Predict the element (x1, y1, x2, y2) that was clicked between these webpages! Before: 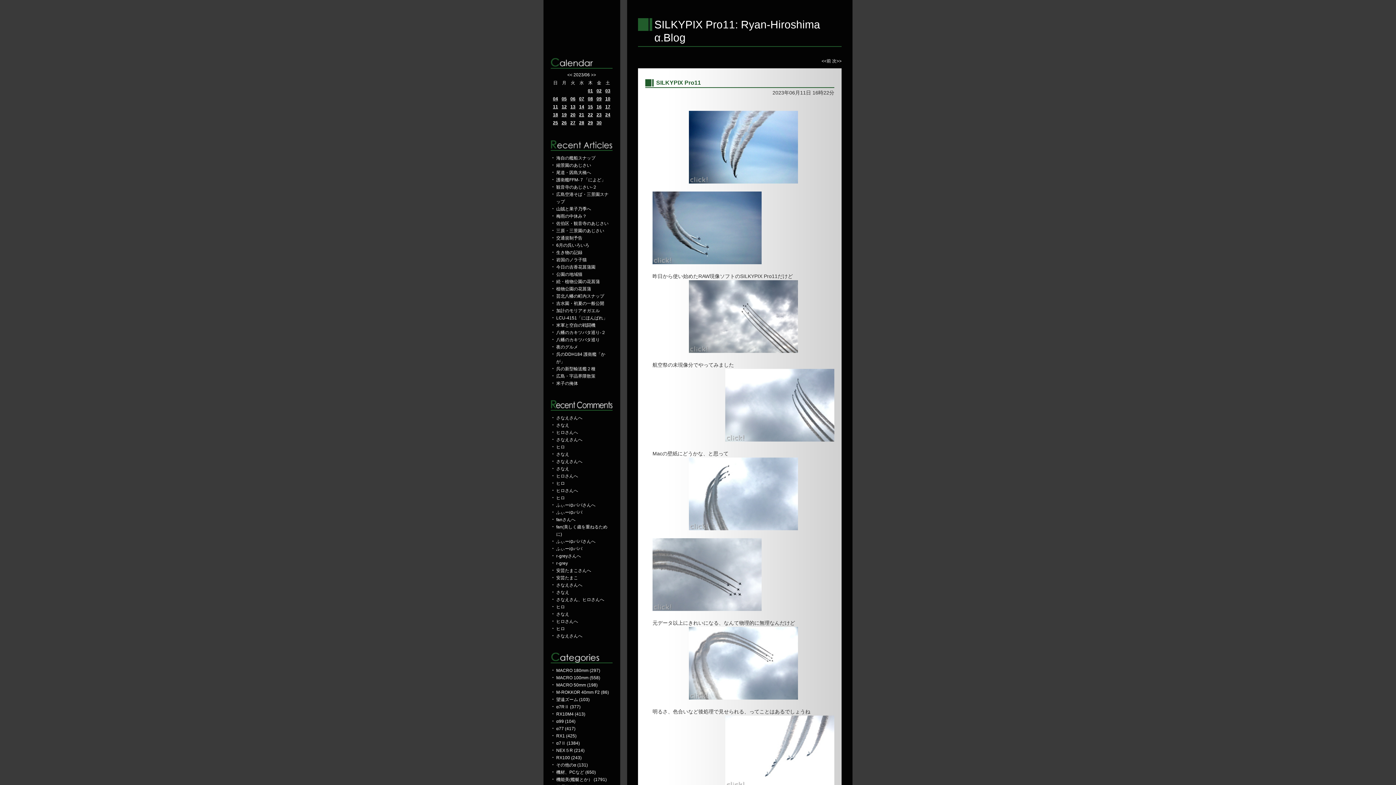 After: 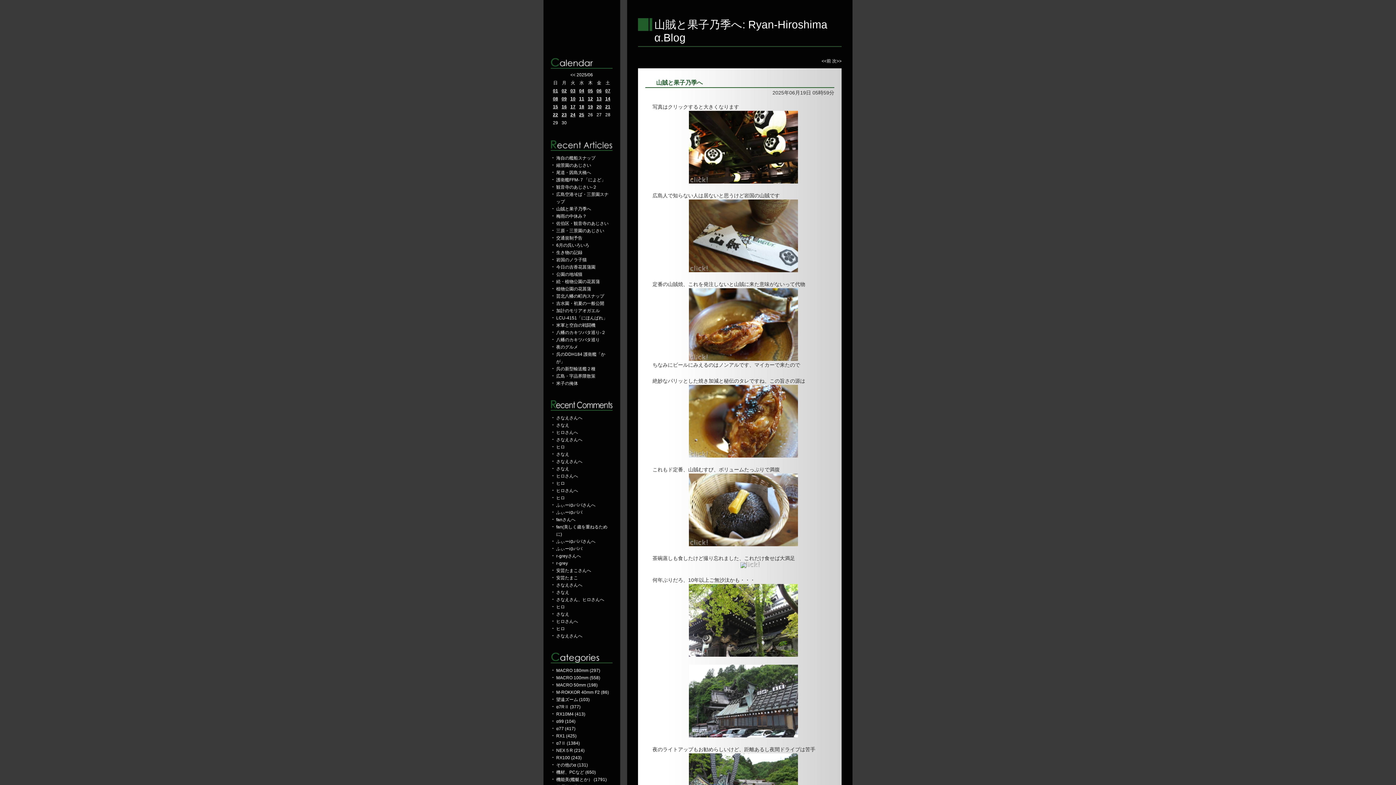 Action: label: 山賊と果子乃季へ bbox: (556, 206, 591, 211)